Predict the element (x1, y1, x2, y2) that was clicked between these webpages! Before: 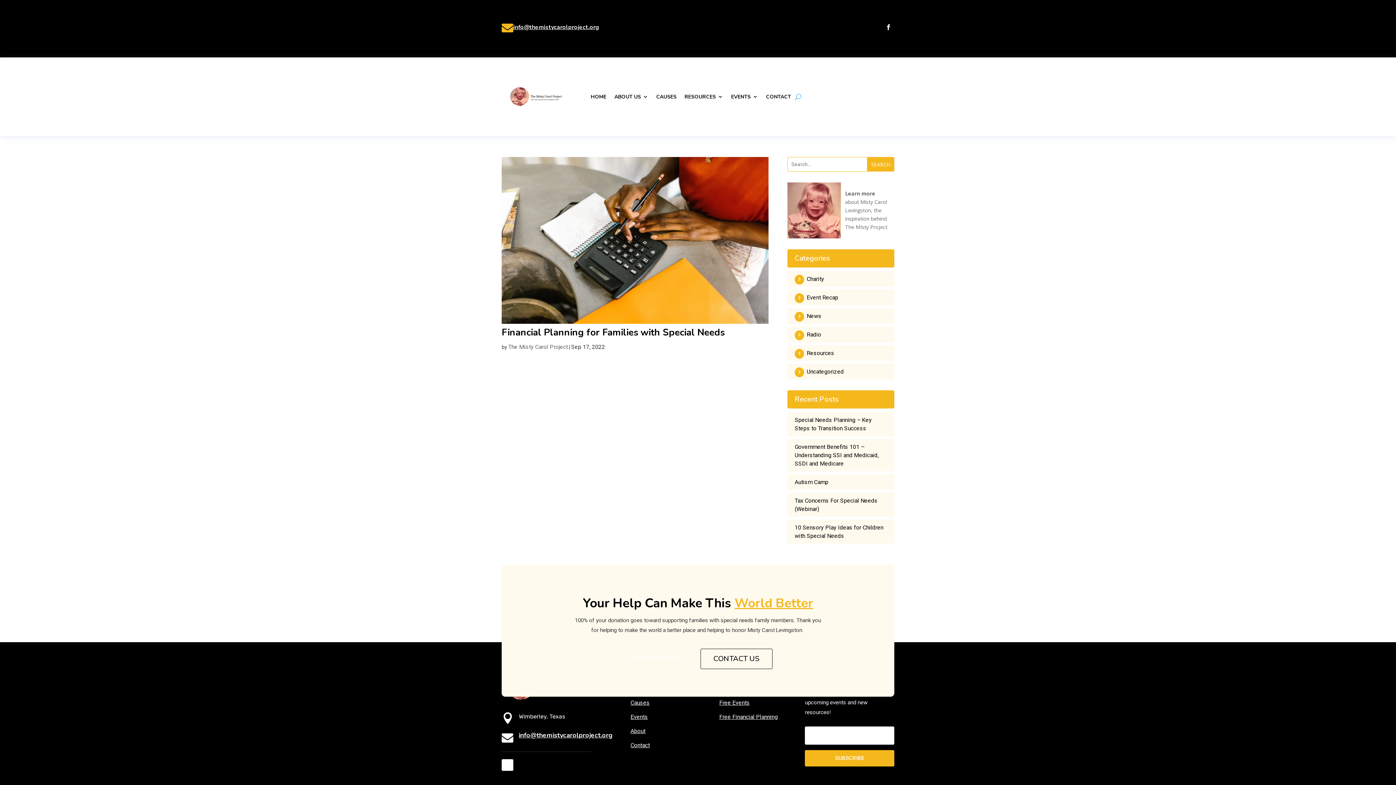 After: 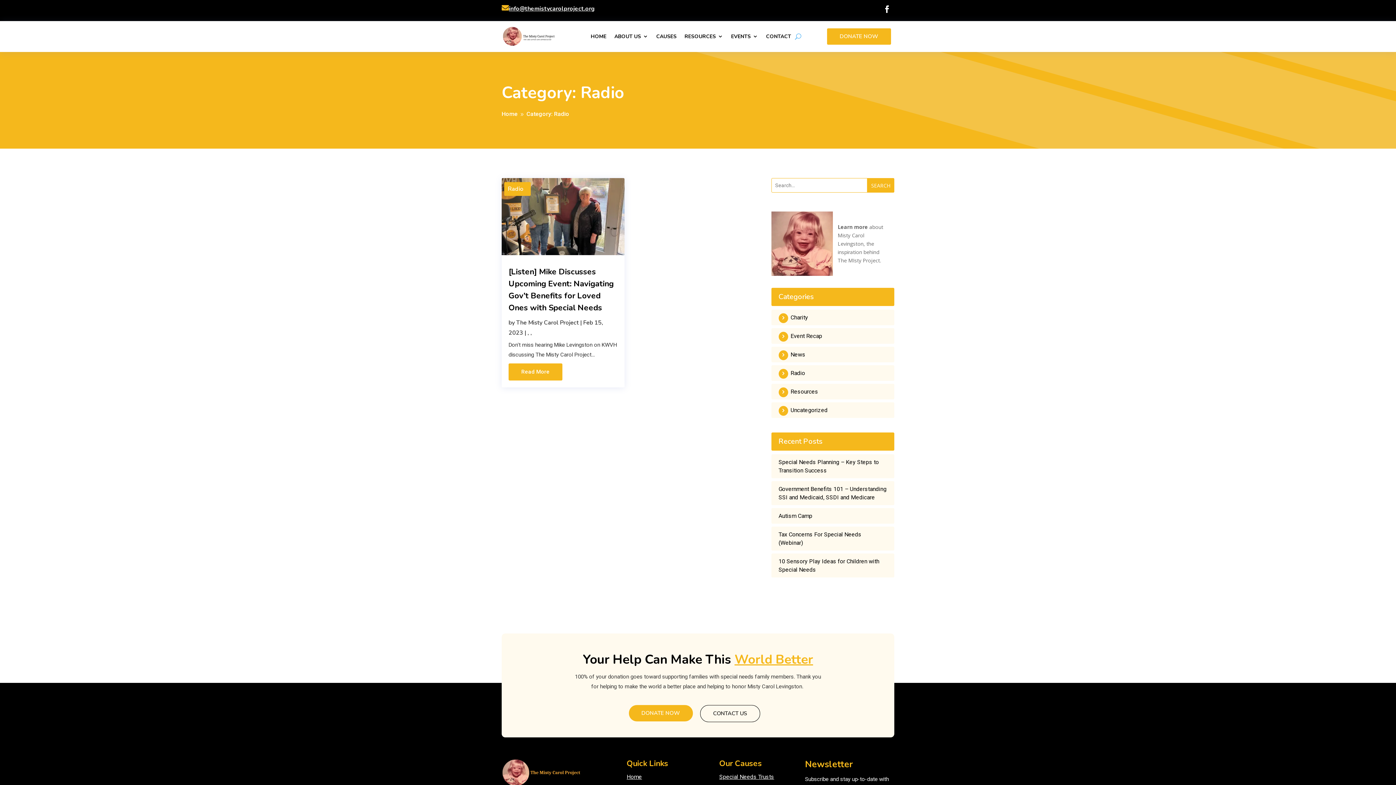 Action: bbox: (787, 326, 894, 342) label: Radio